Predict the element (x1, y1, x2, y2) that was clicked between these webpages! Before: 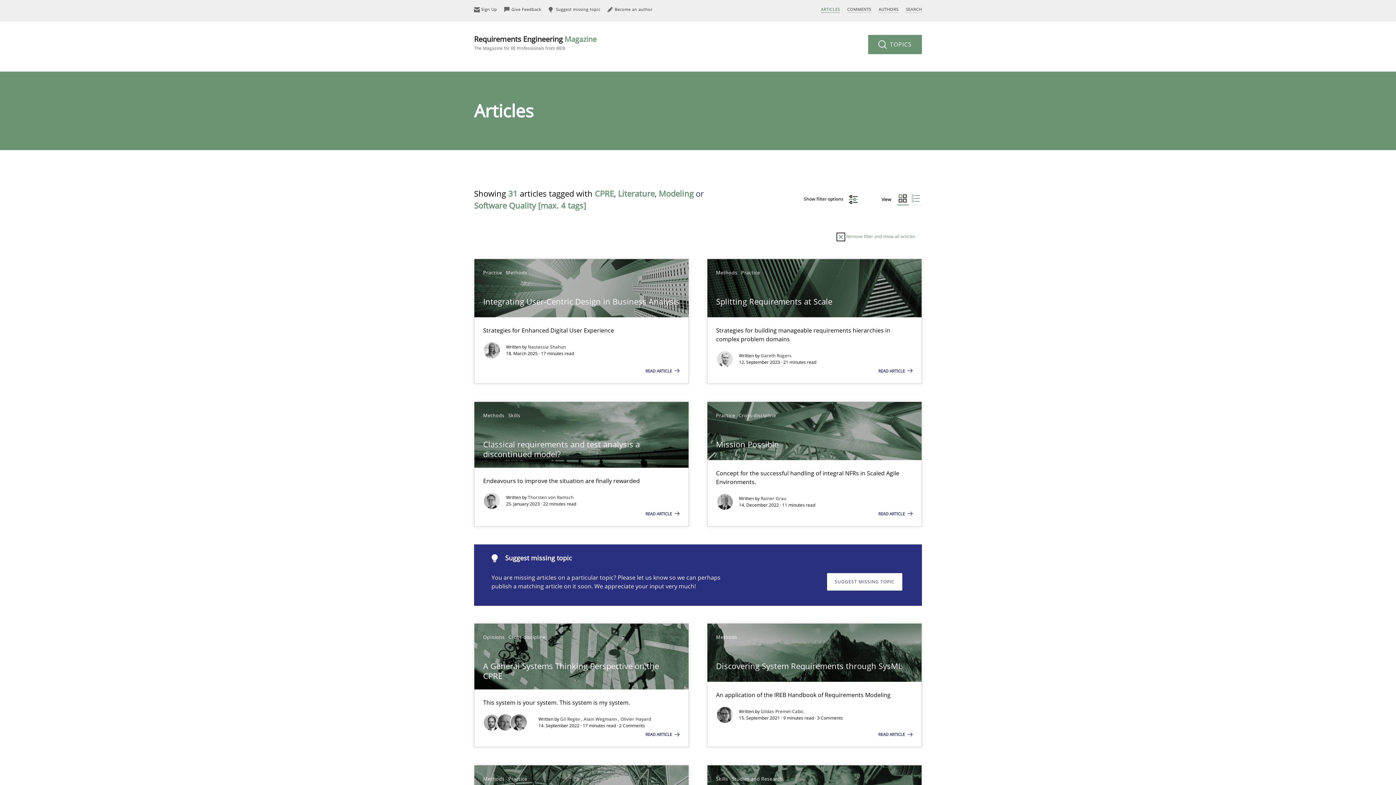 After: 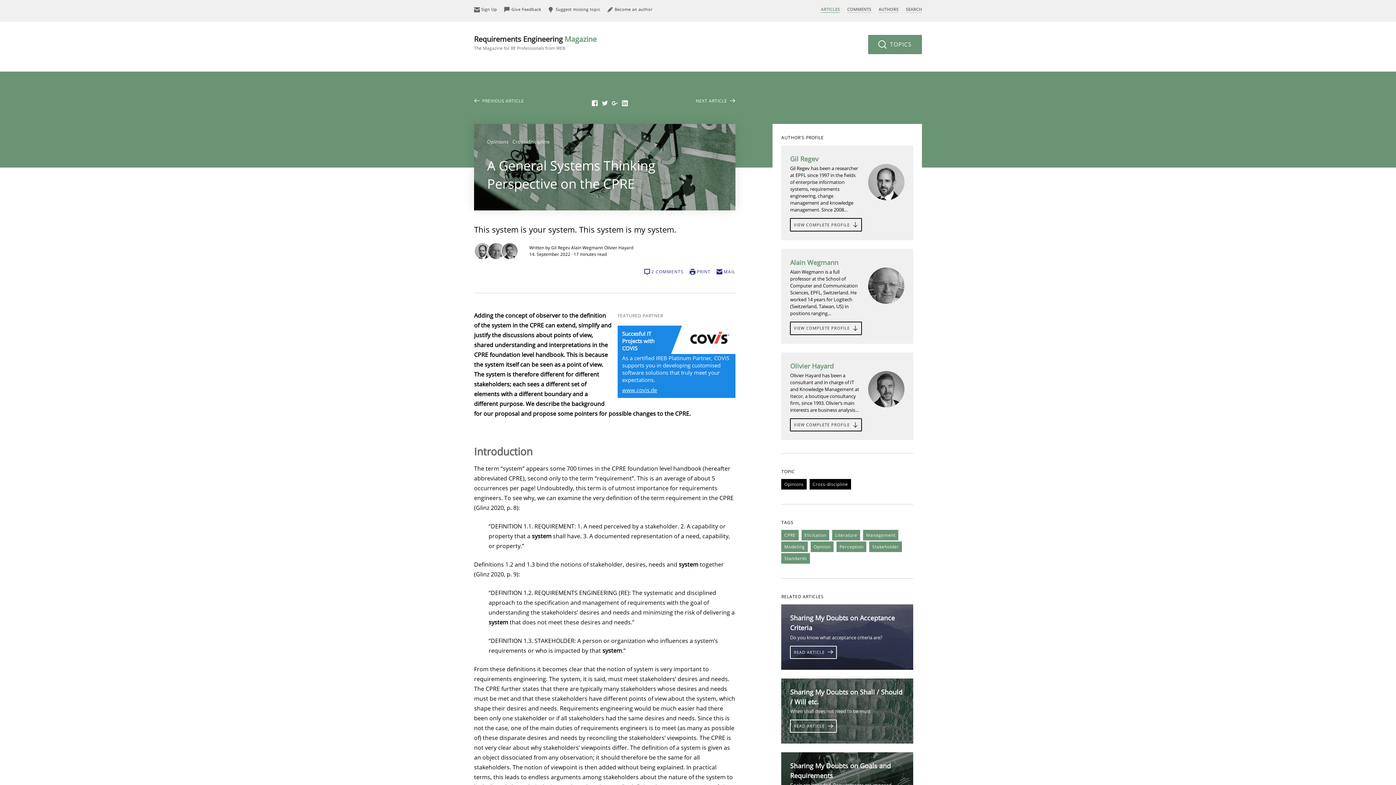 Action: label: READ ARTICLE  bbox: (645, 732, 680, 737)